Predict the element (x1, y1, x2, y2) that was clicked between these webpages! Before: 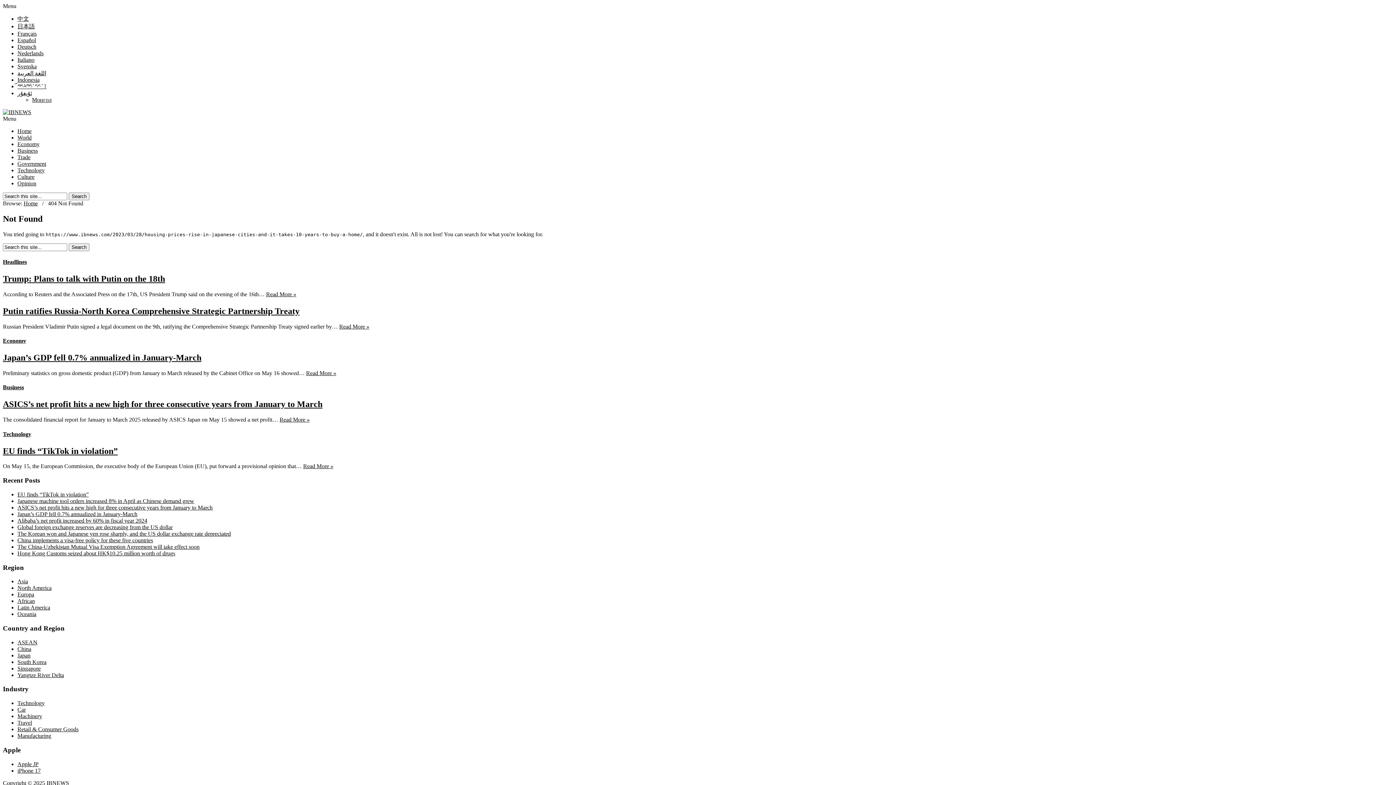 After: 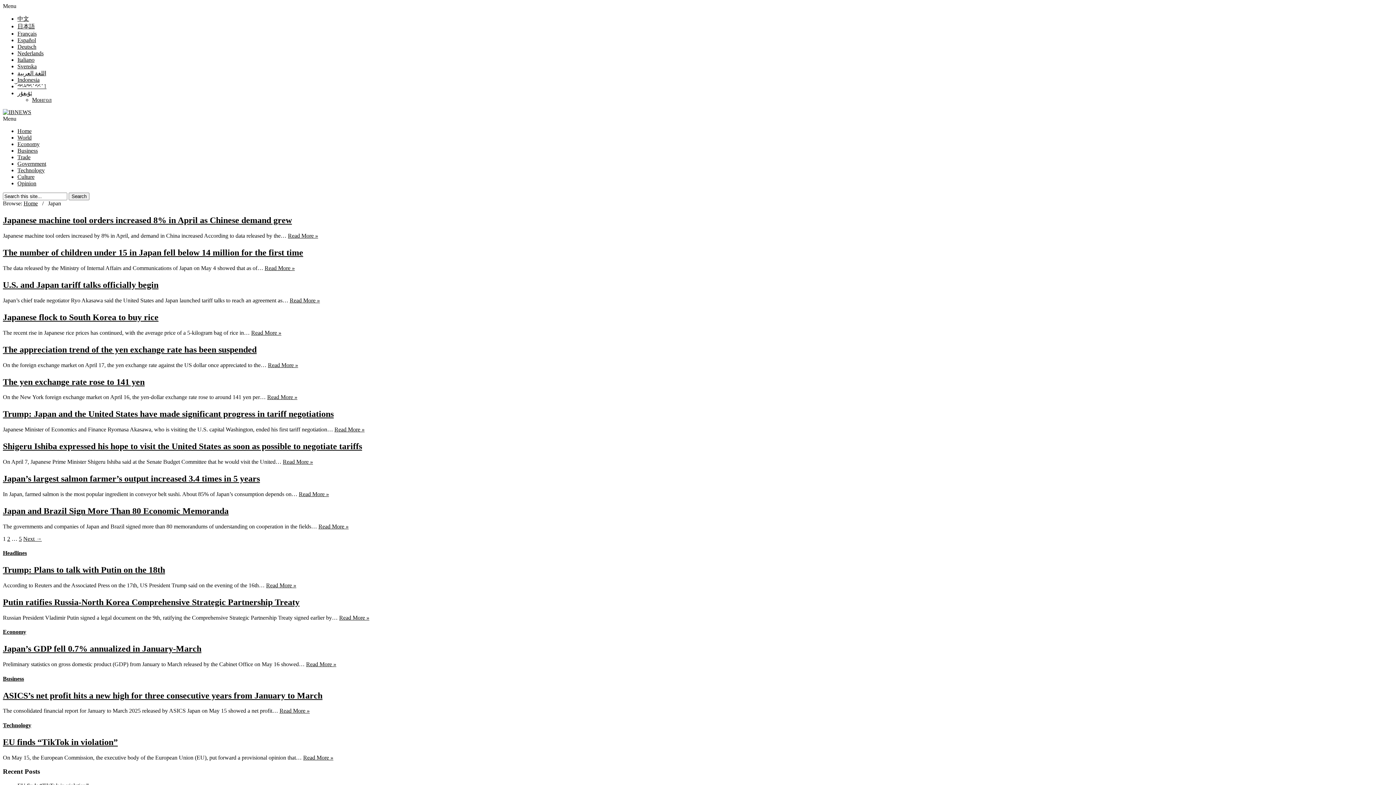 Action: bbox: (17, 652, 30, 658) label: Japan